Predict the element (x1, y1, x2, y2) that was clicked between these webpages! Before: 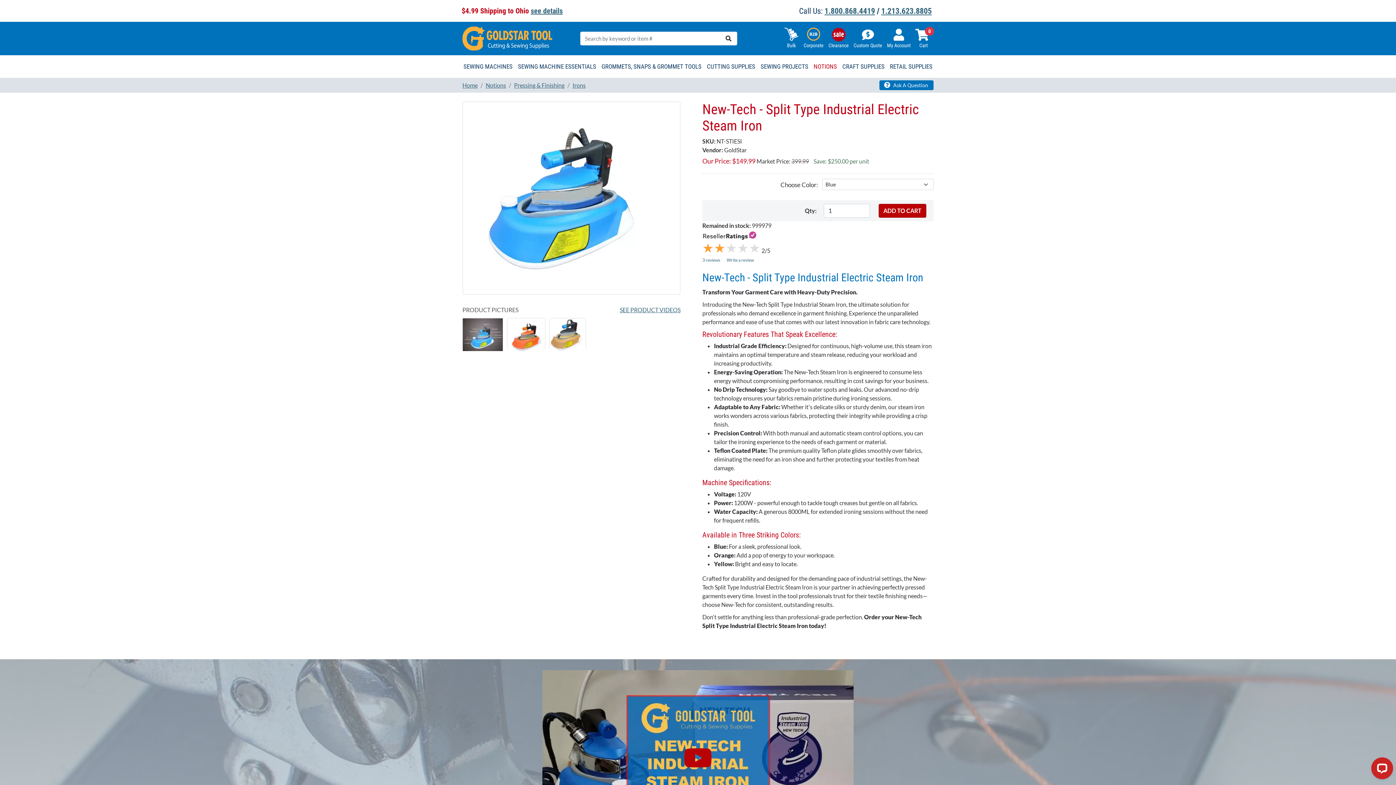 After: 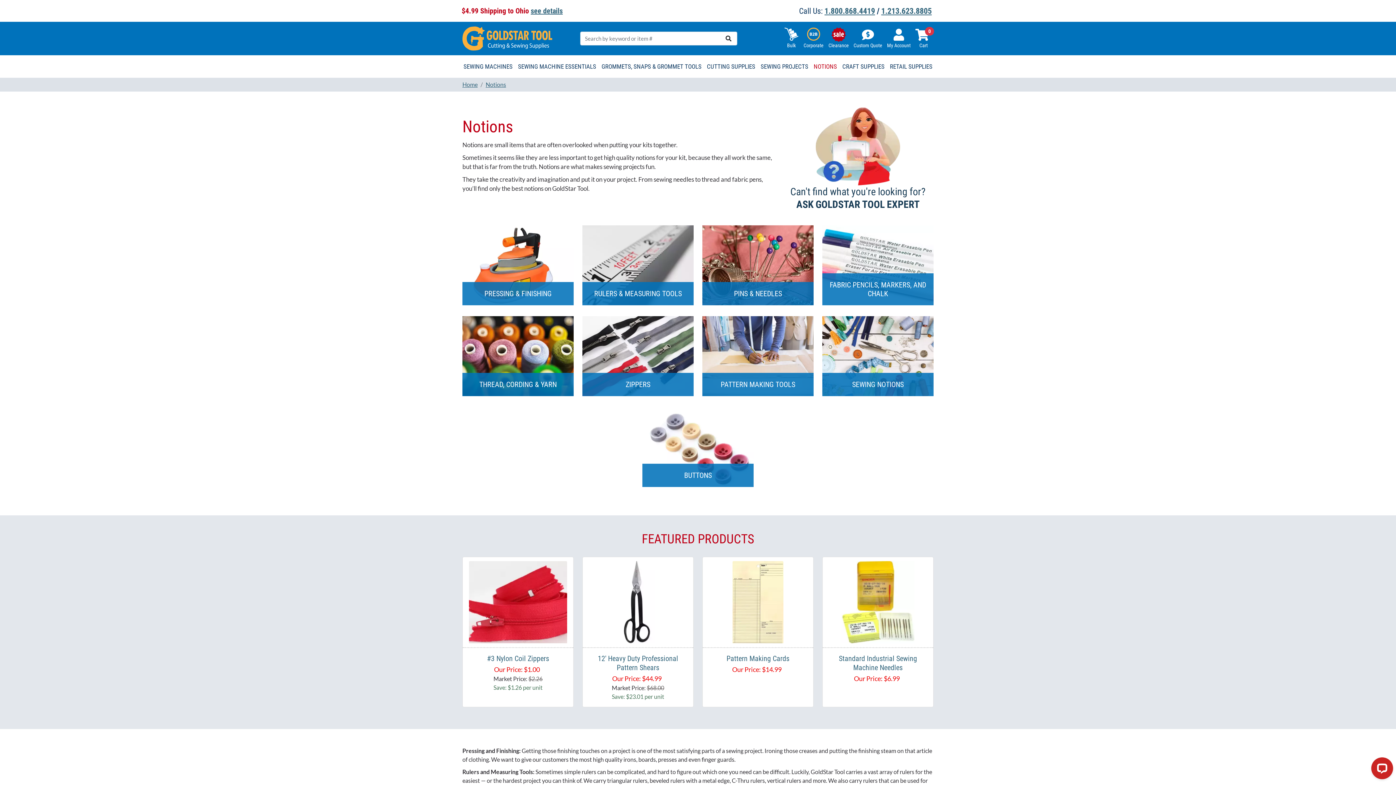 Action: bbox: (812, 60, 838, 72) label: NOTIONS